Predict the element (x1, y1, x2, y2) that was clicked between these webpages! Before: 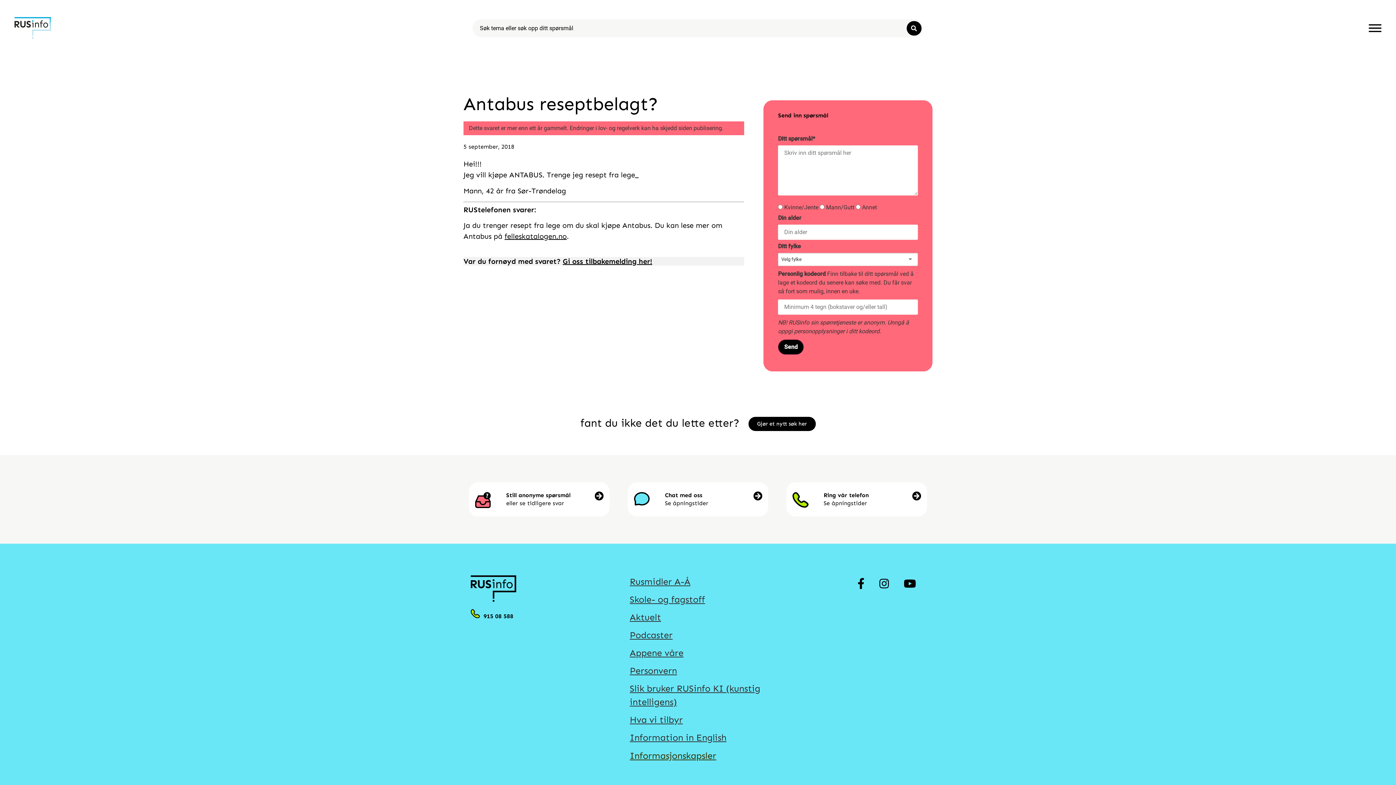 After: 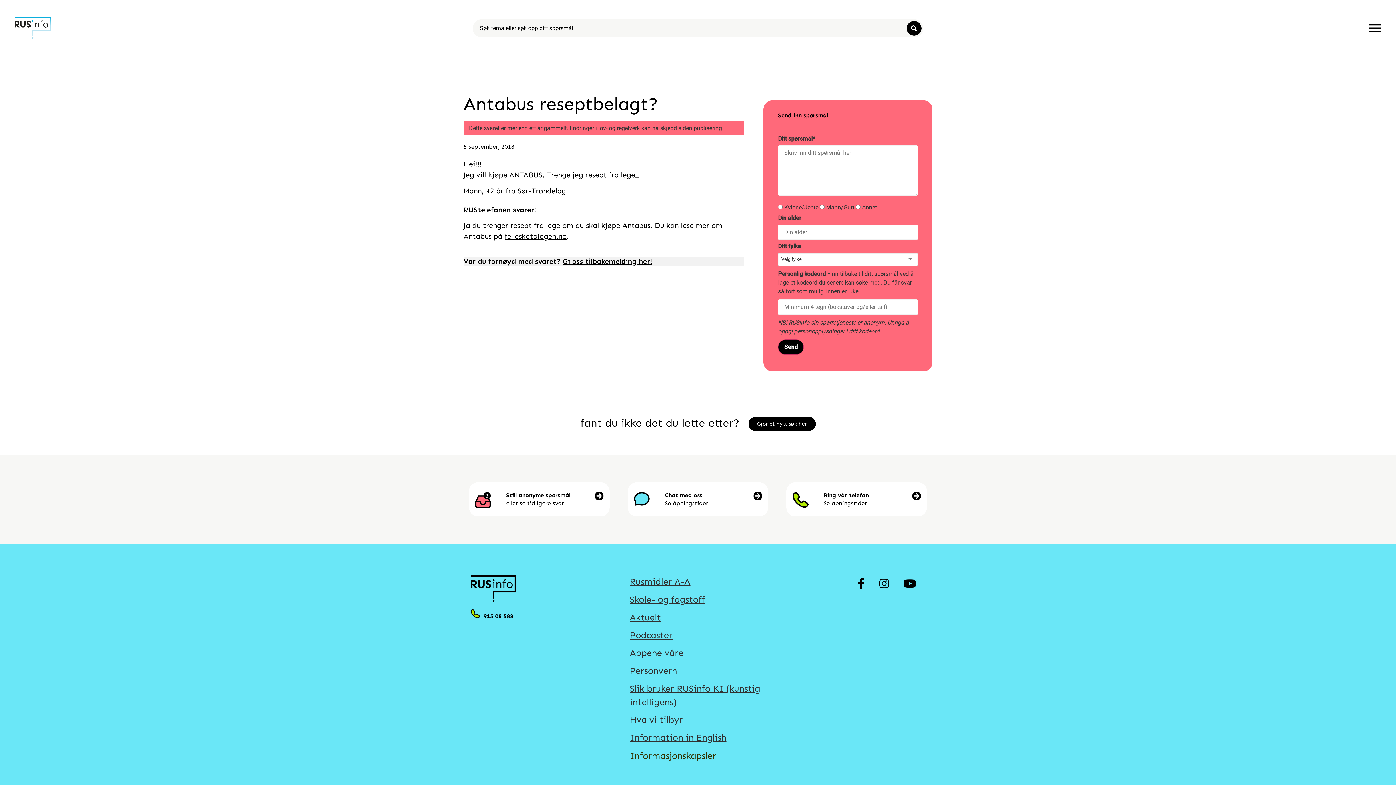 Action: label: felleskatalogen.no bbox: (504, 231, 566, 240)